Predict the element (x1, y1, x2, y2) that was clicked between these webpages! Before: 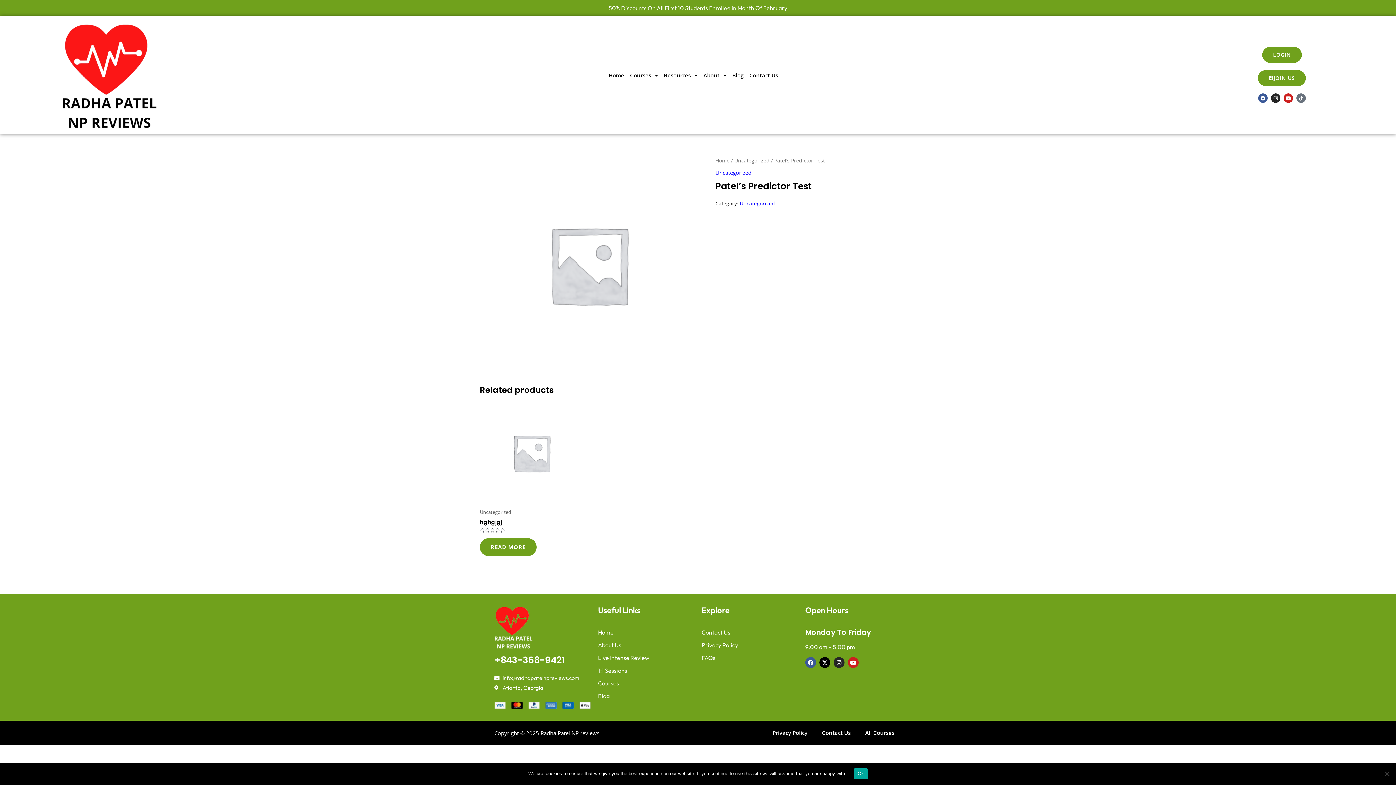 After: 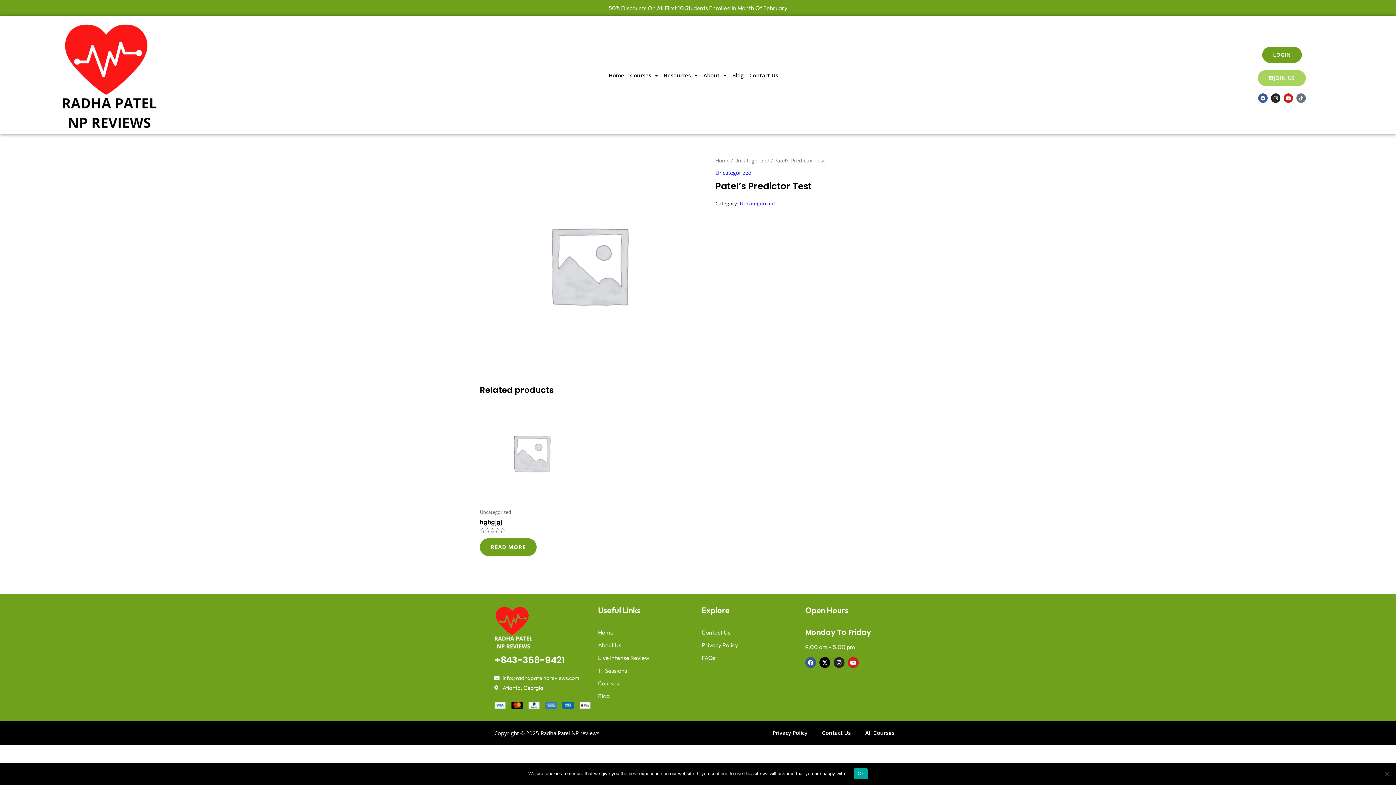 Action: bbox: (1258, 70, 1306, 86) label: JOIN US